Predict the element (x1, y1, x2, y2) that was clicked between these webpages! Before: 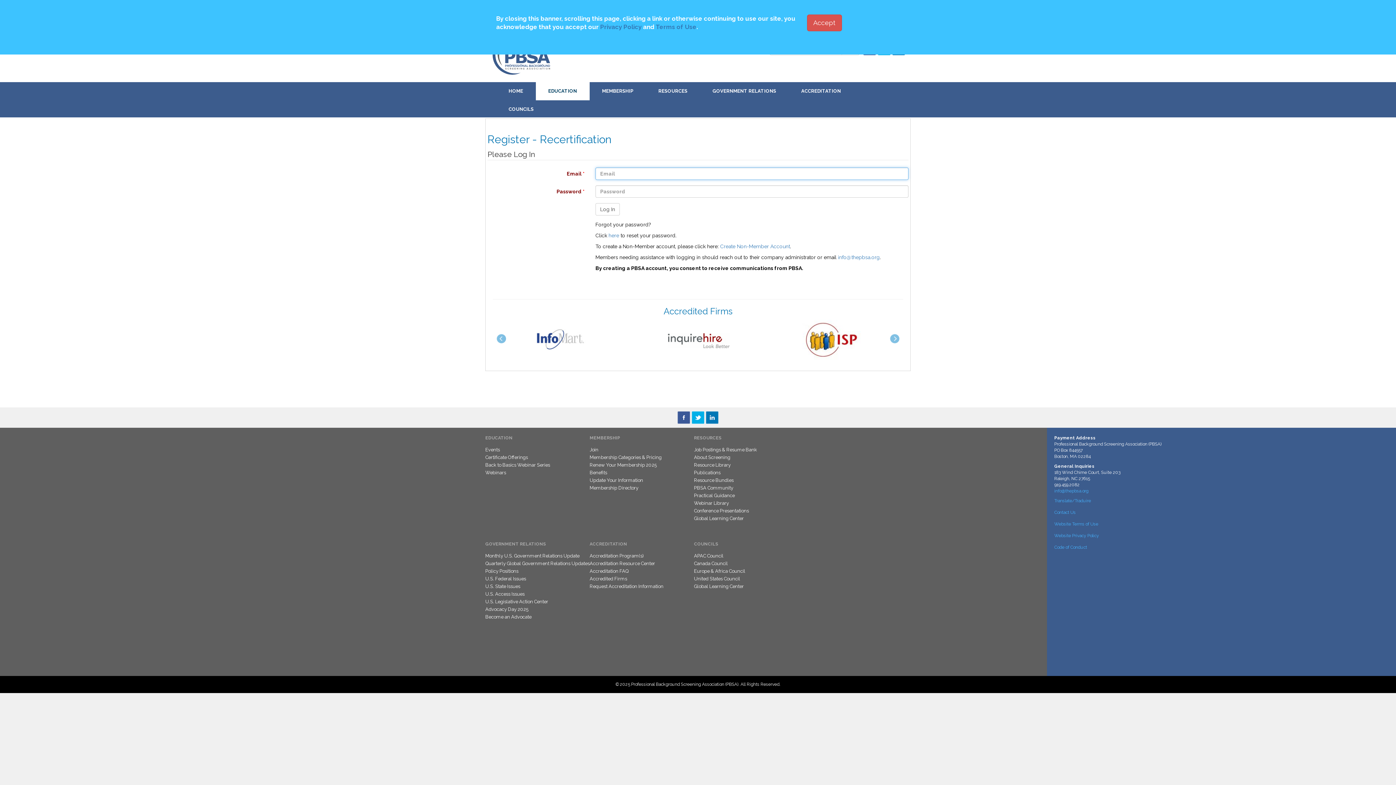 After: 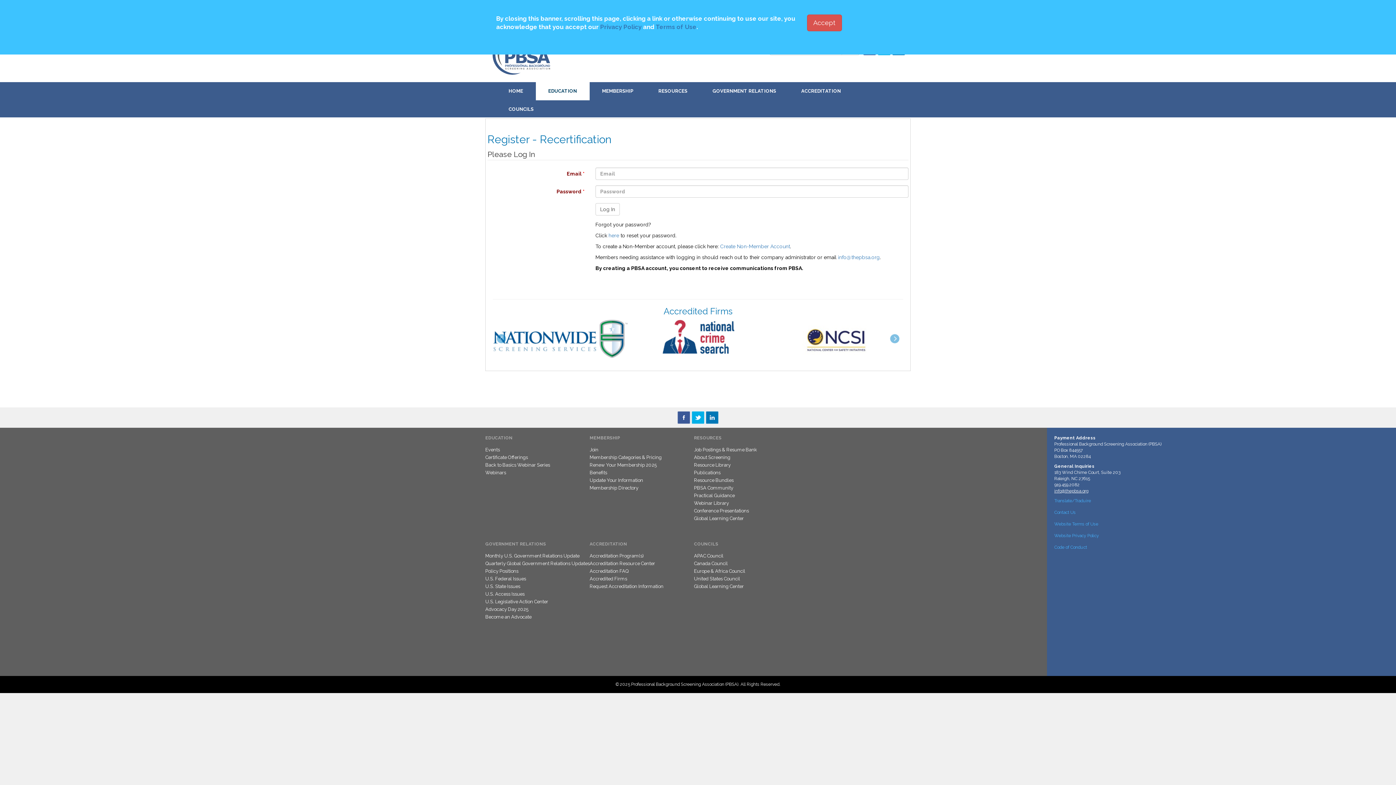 Action: label: info@thepbsa.org bbox: (1054, 488, 1088, 493)